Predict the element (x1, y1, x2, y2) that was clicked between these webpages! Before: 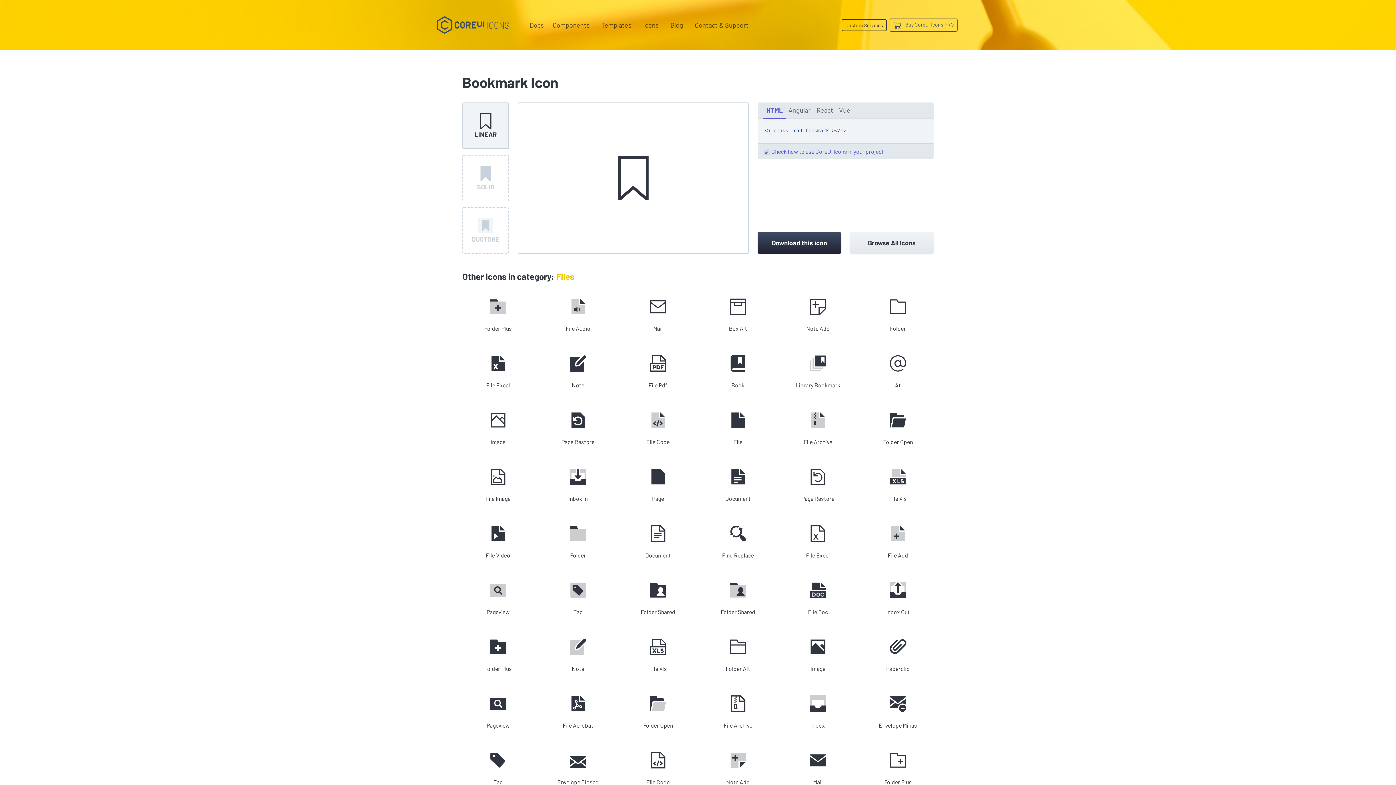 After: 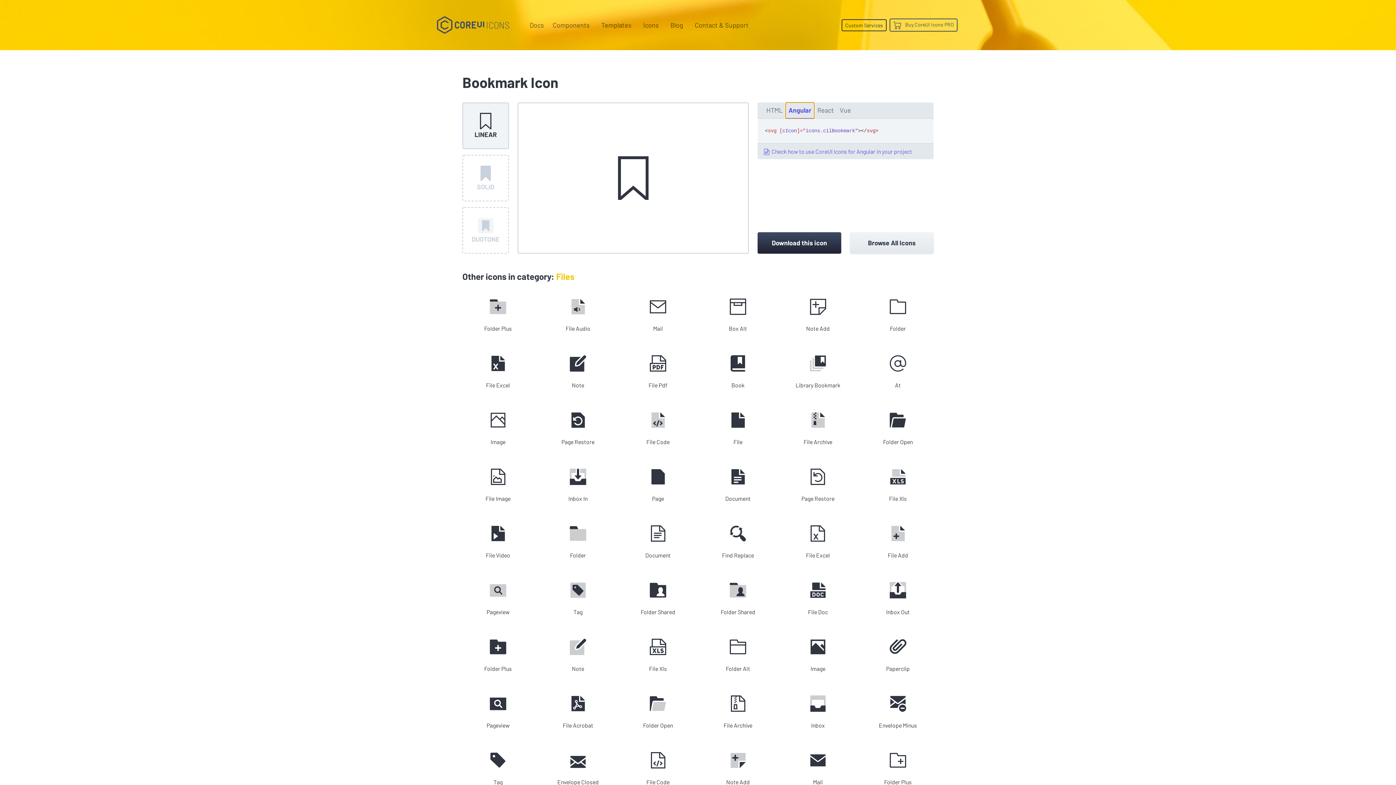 Action: bbox: (785, 102, 813, 118) label: Angular